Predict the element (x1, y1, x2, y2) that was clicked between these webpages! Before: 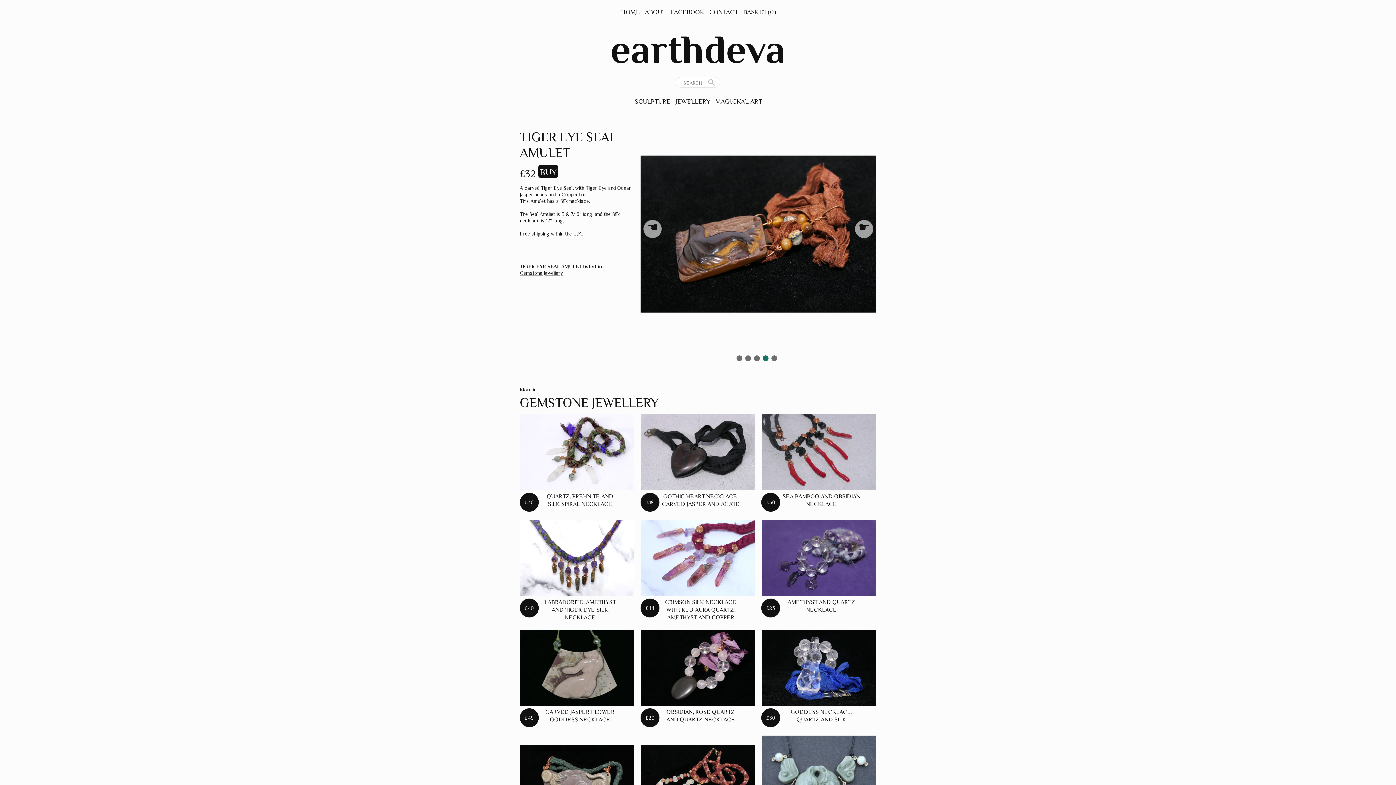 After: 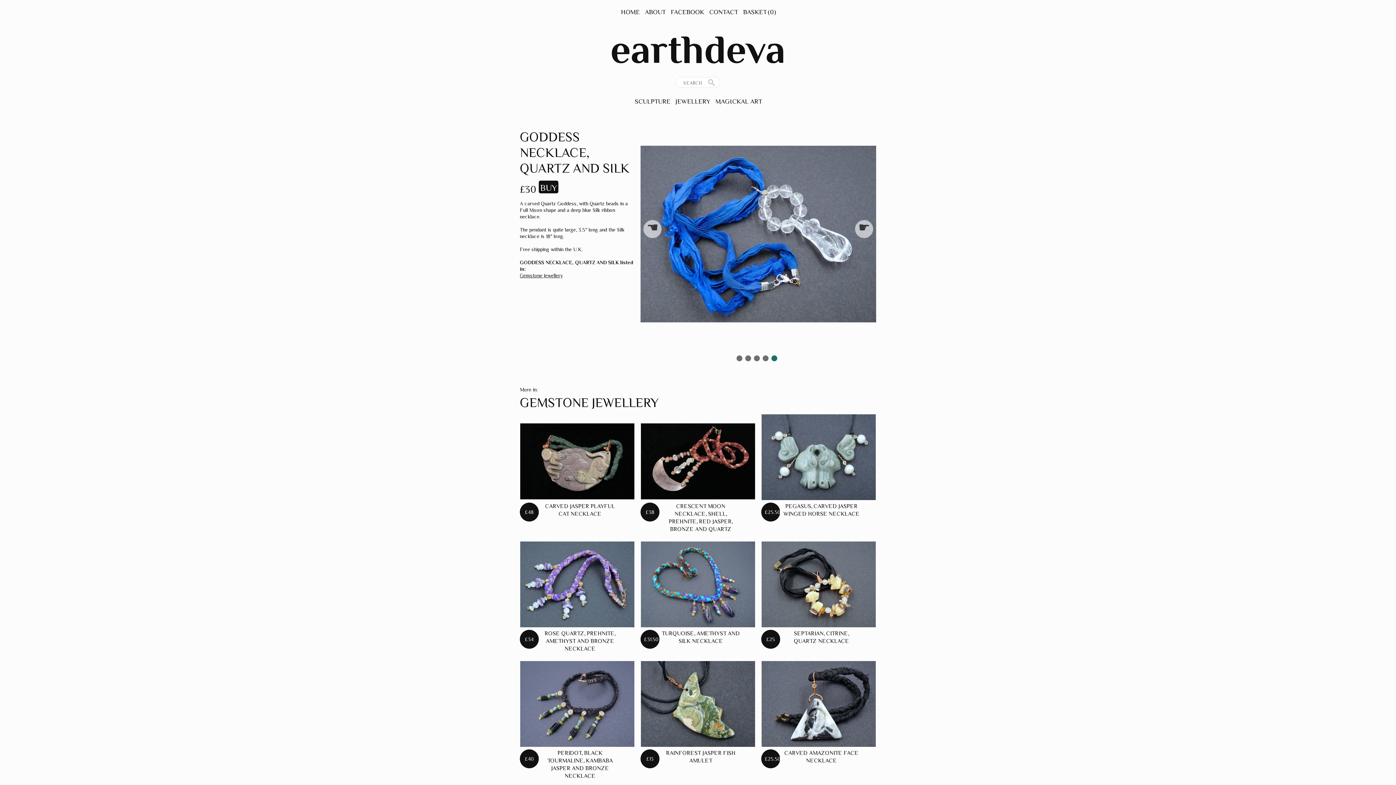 Action: bbox: (761, 629, 876, 706)